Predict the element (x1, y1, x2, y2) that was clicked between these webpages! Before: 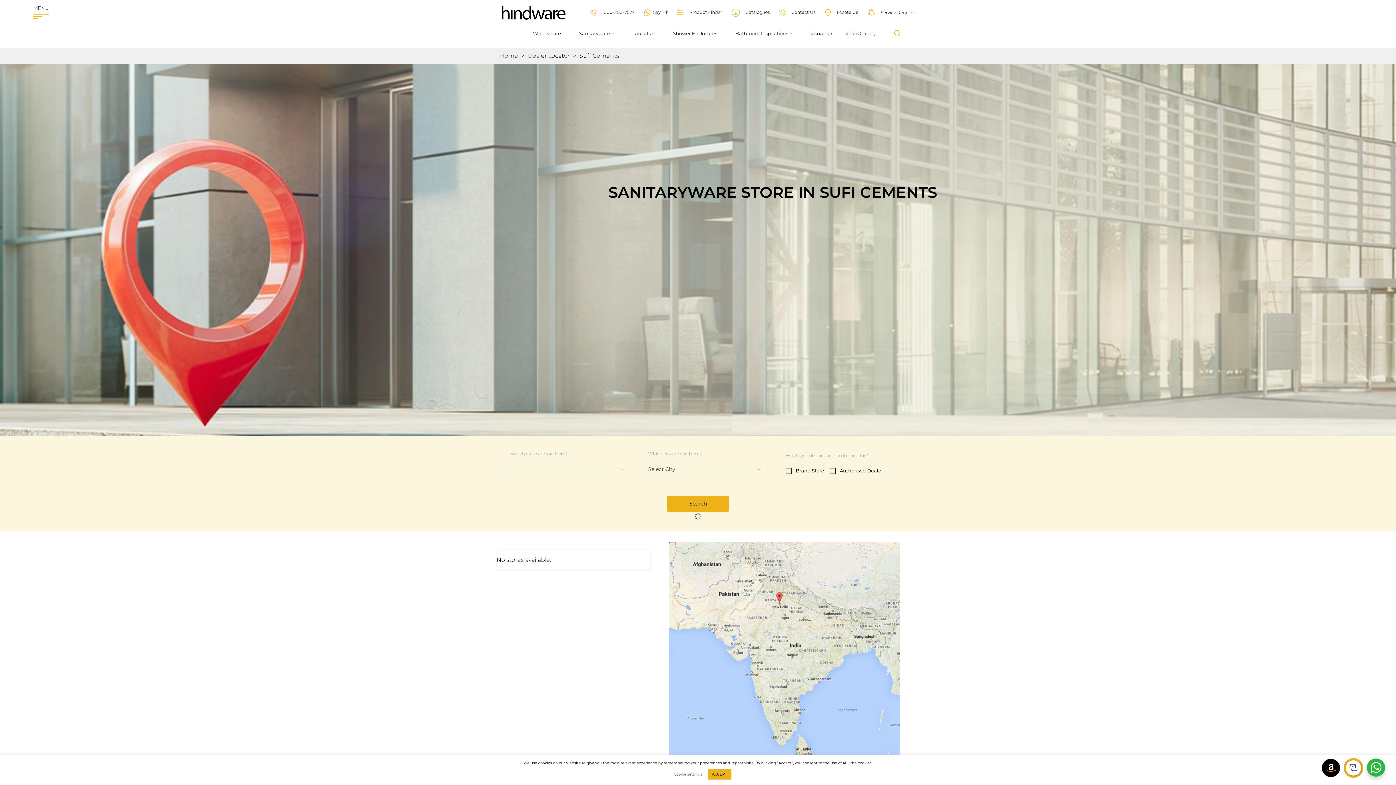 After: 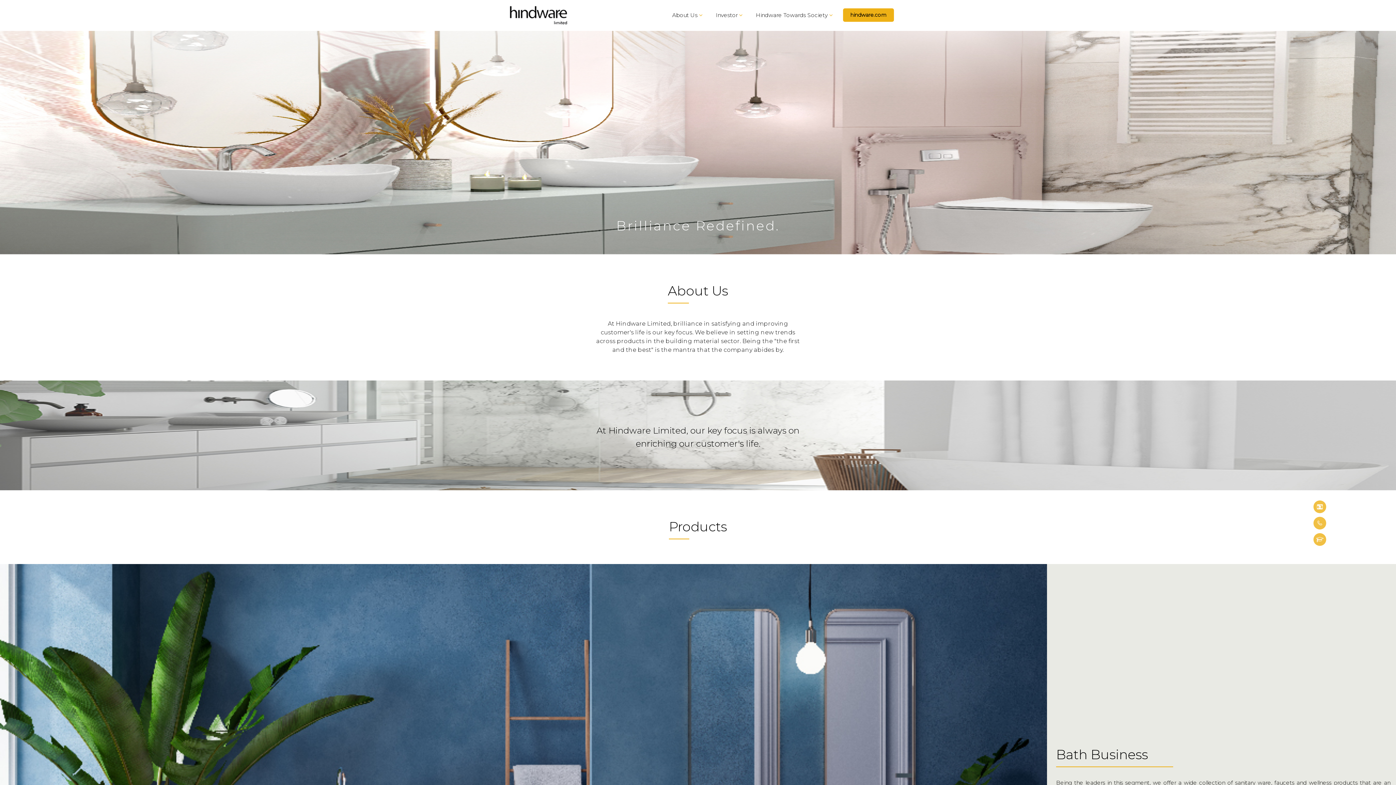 Action: label: Who we are bbox: (533, 30, 561, 38)